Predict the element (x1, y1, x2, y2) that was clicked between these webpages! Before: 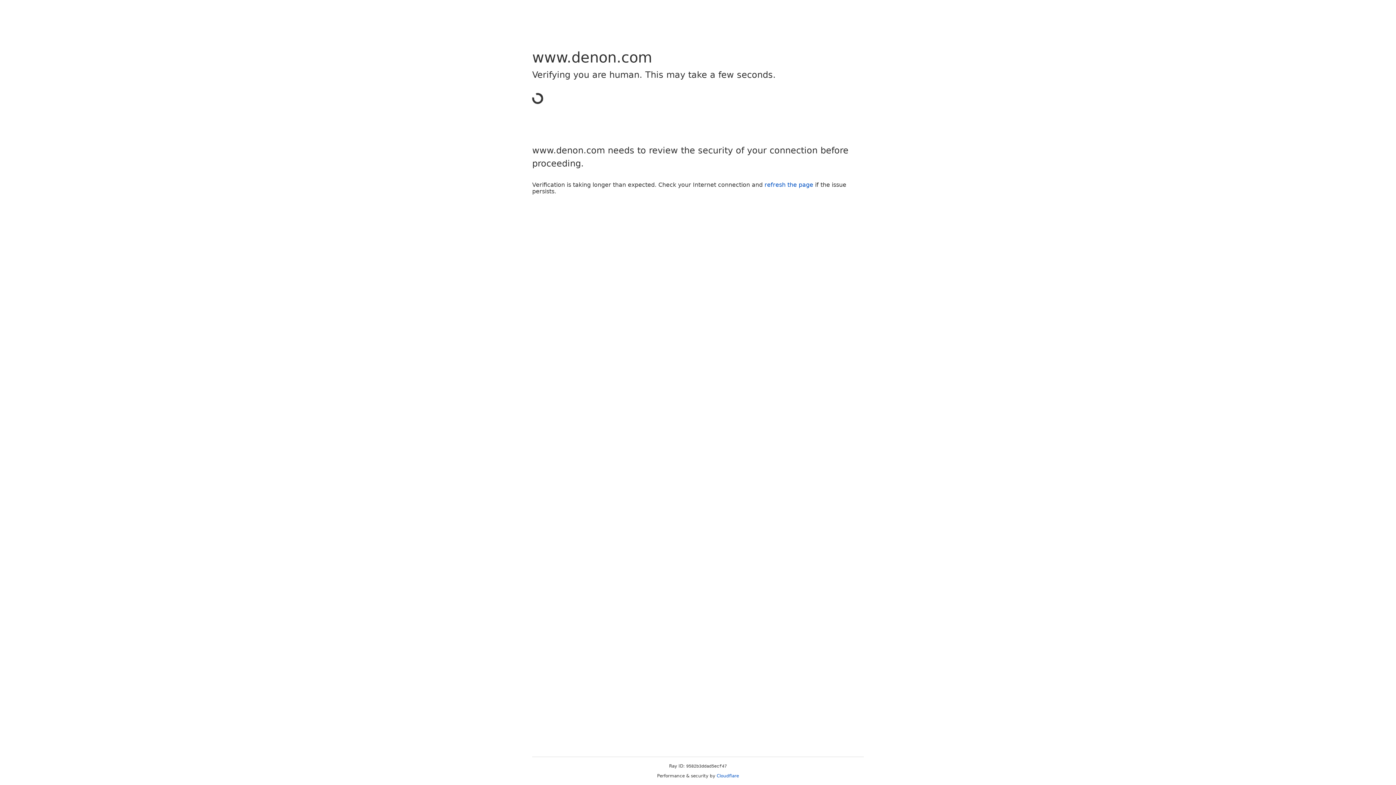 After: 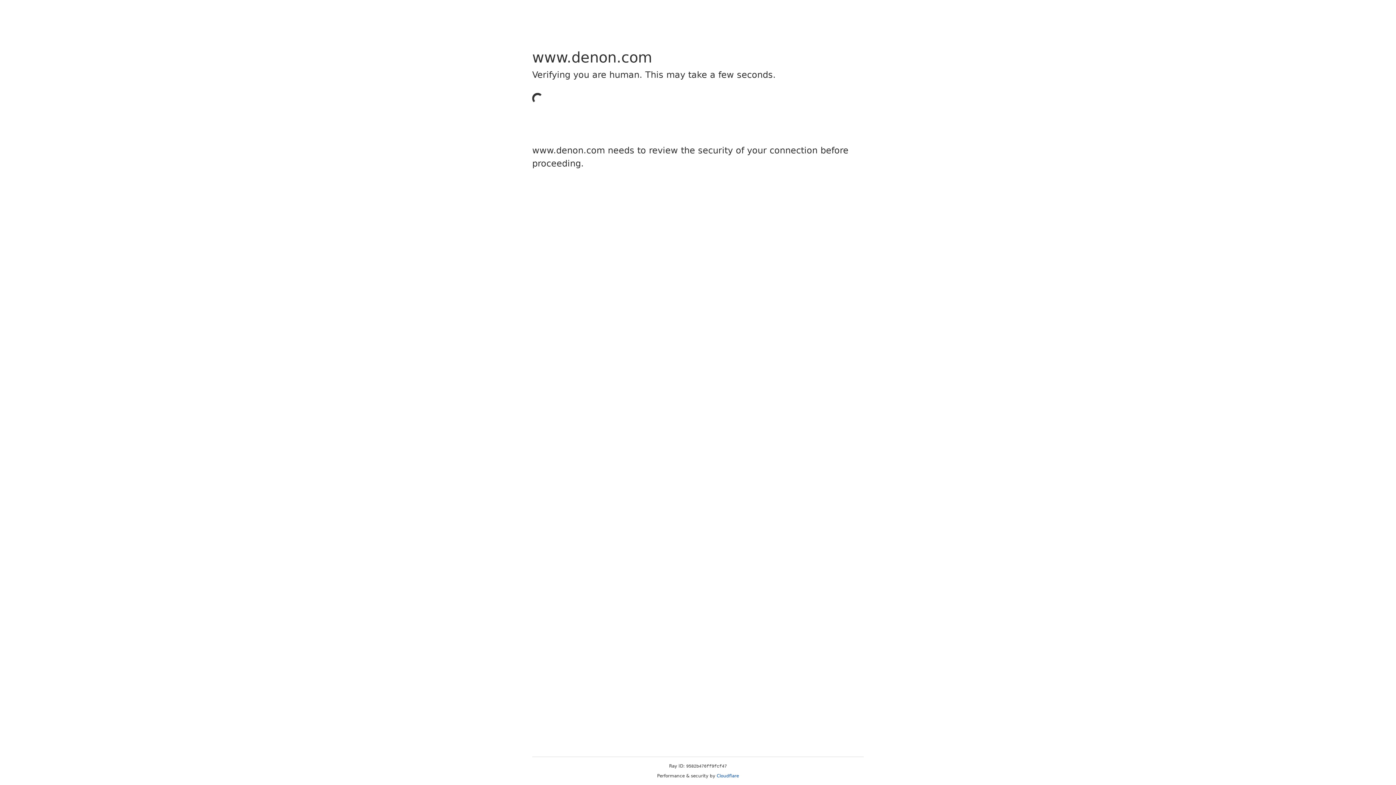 Action: label: Cloudflare bbox: (716, 773, 739, 778)